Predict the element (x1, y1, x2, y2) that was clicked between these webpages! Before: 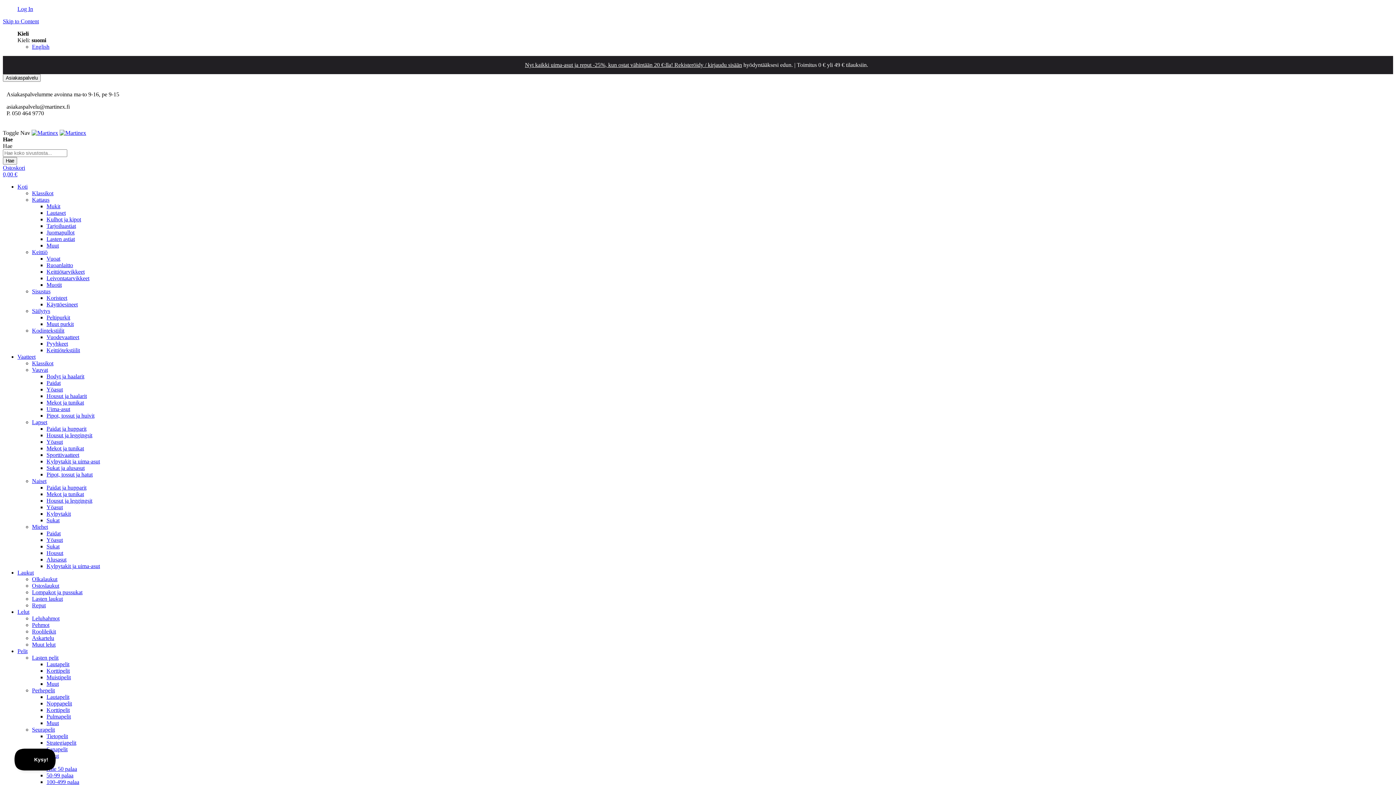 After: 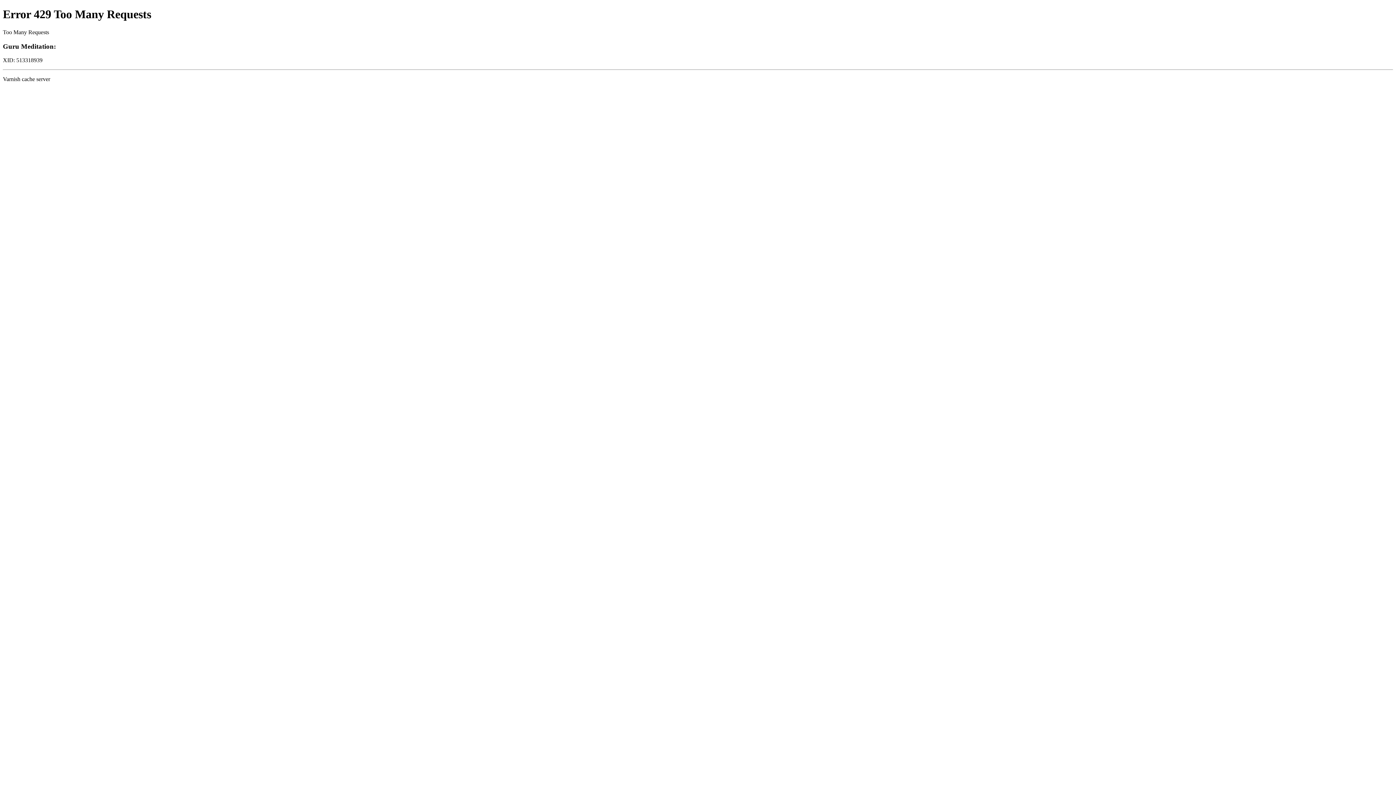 Action: label: Lasten pelit bbox: (32, 654, 58, 661)